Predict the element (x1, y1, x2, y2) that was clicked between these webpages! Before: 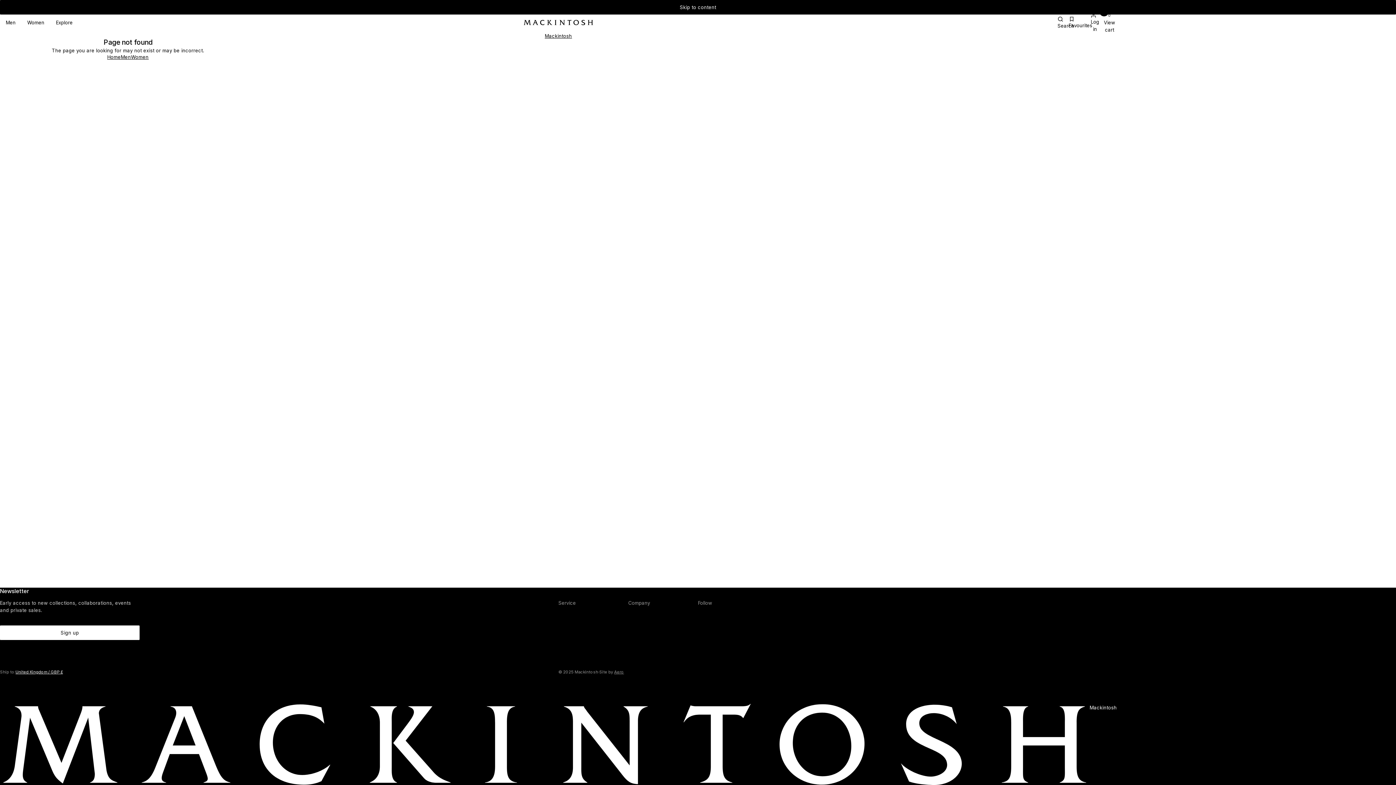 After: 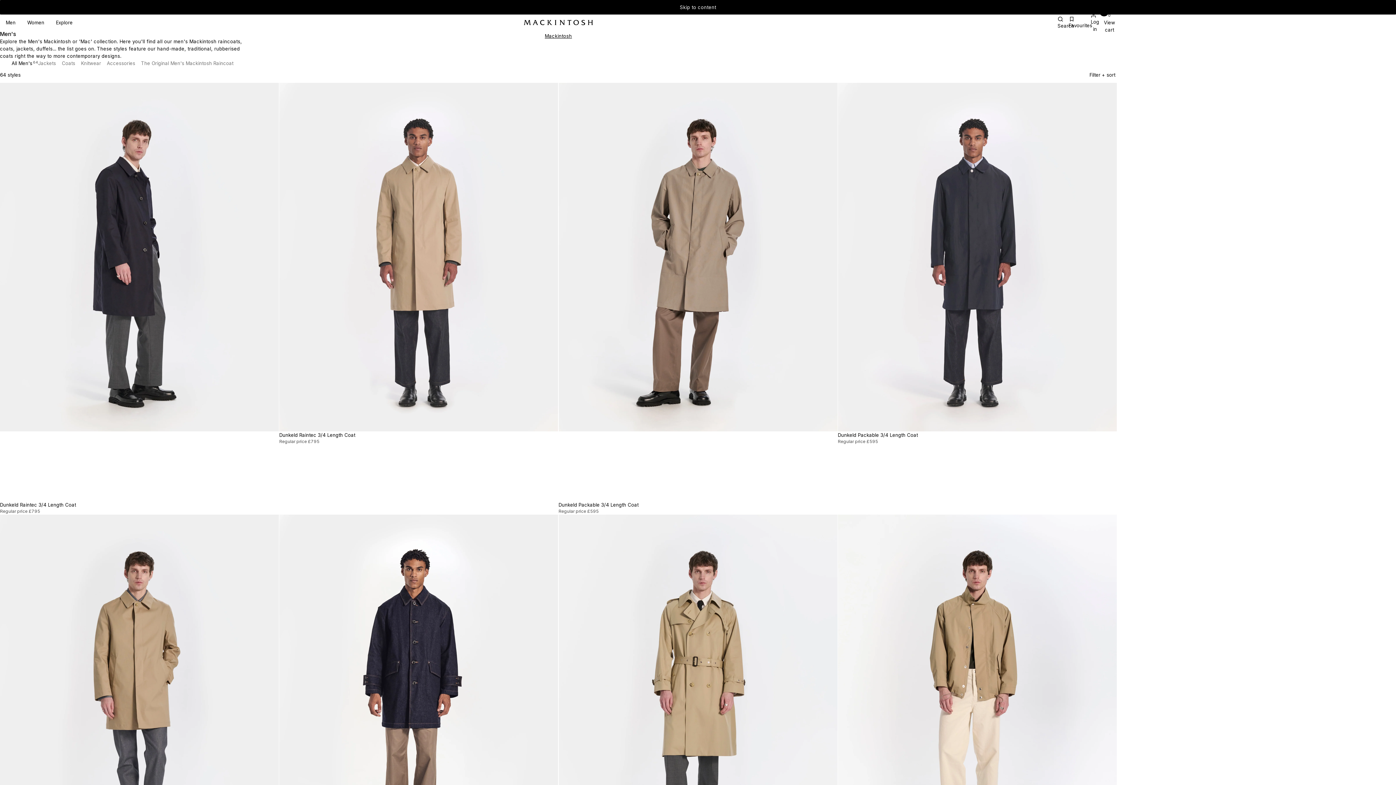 Action: bbox: (120, 54, 131, 60) label: Men